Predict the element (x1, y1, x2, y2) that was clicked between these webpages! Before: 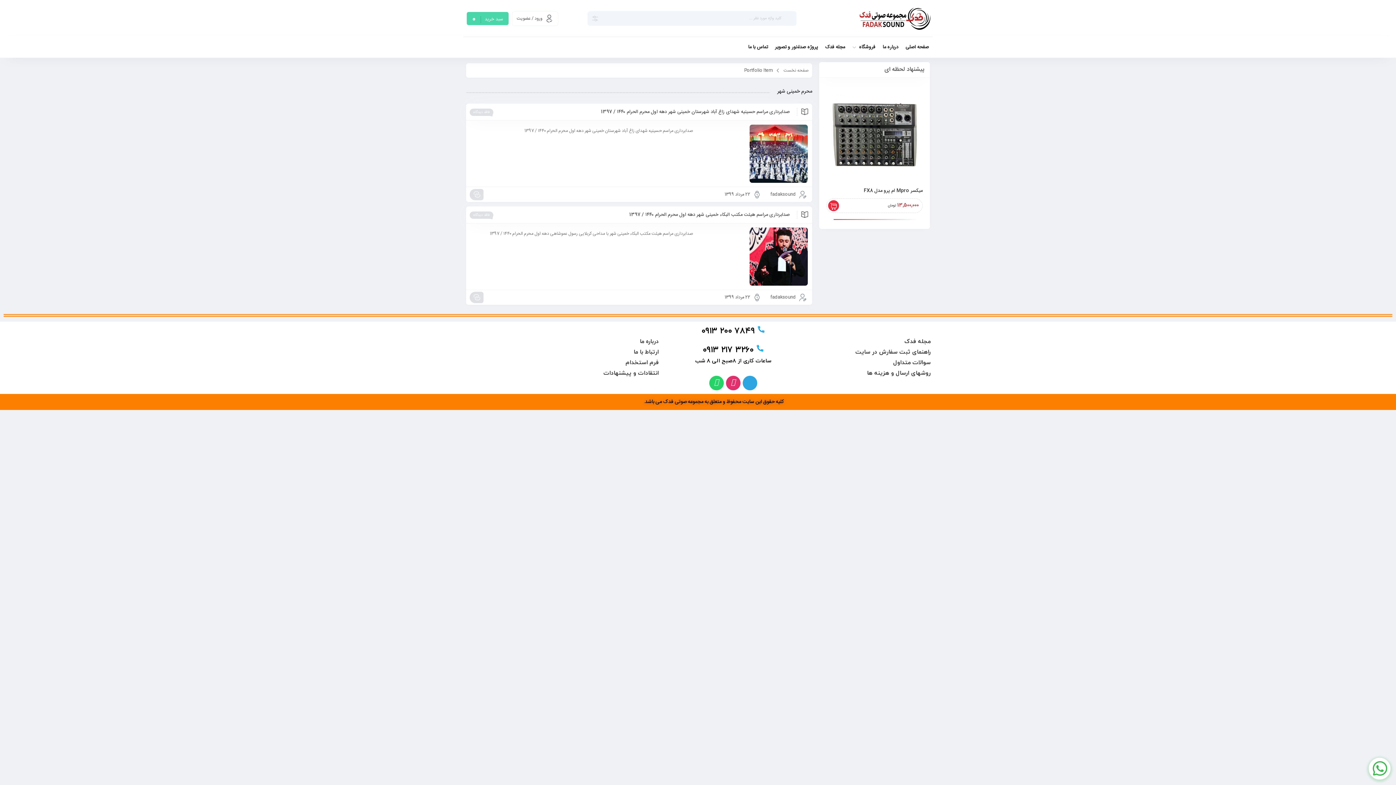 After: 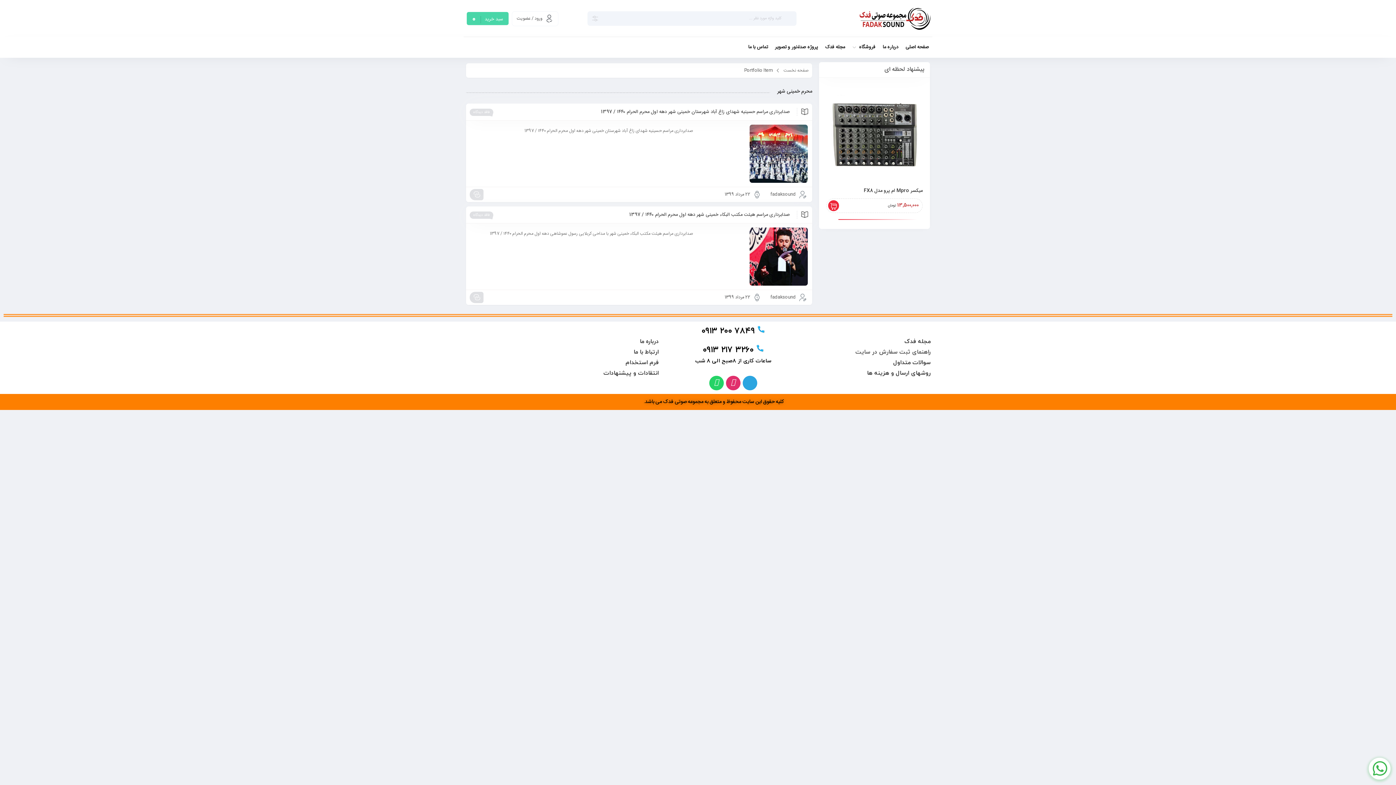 Action: label: راهنمای ثبت سفارش در سایت bbox: (855, 348, 930, 356)